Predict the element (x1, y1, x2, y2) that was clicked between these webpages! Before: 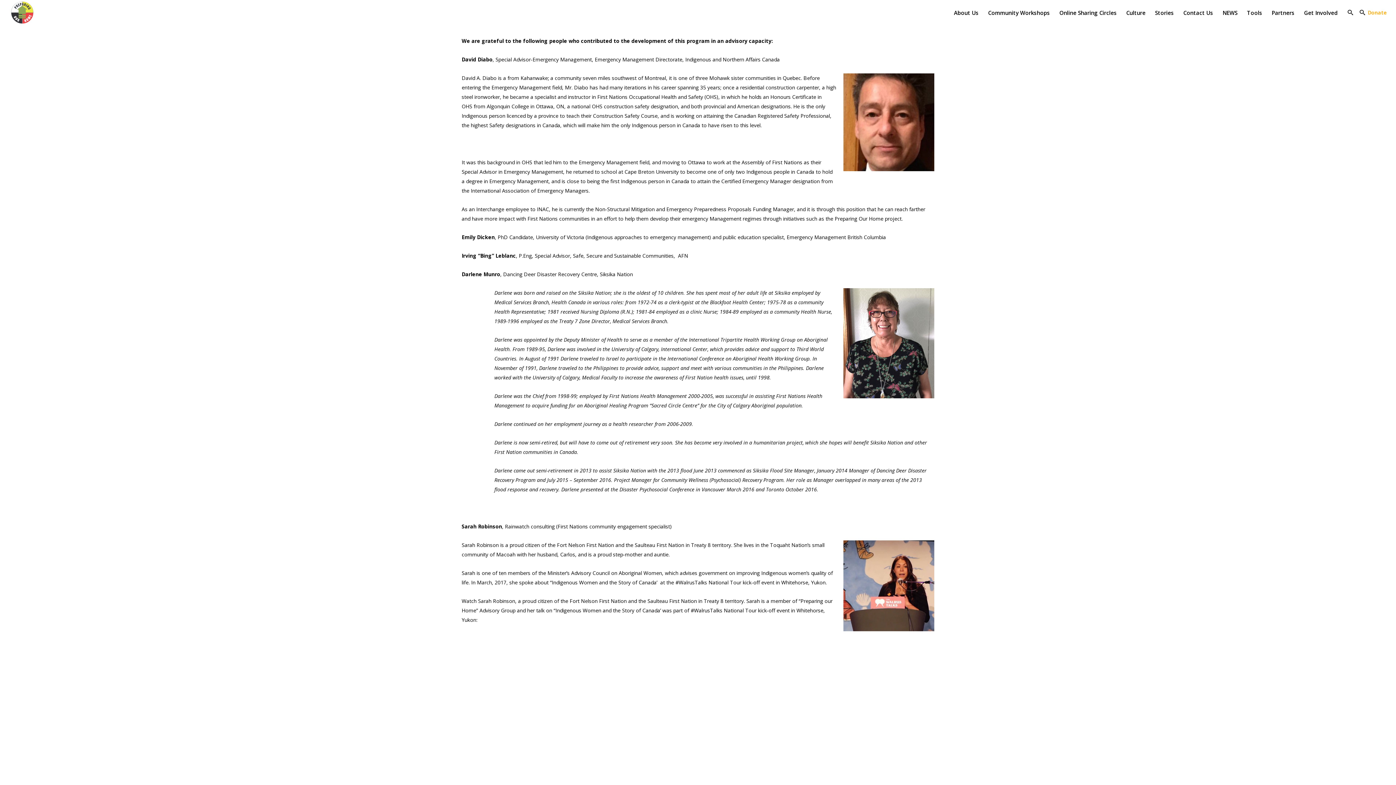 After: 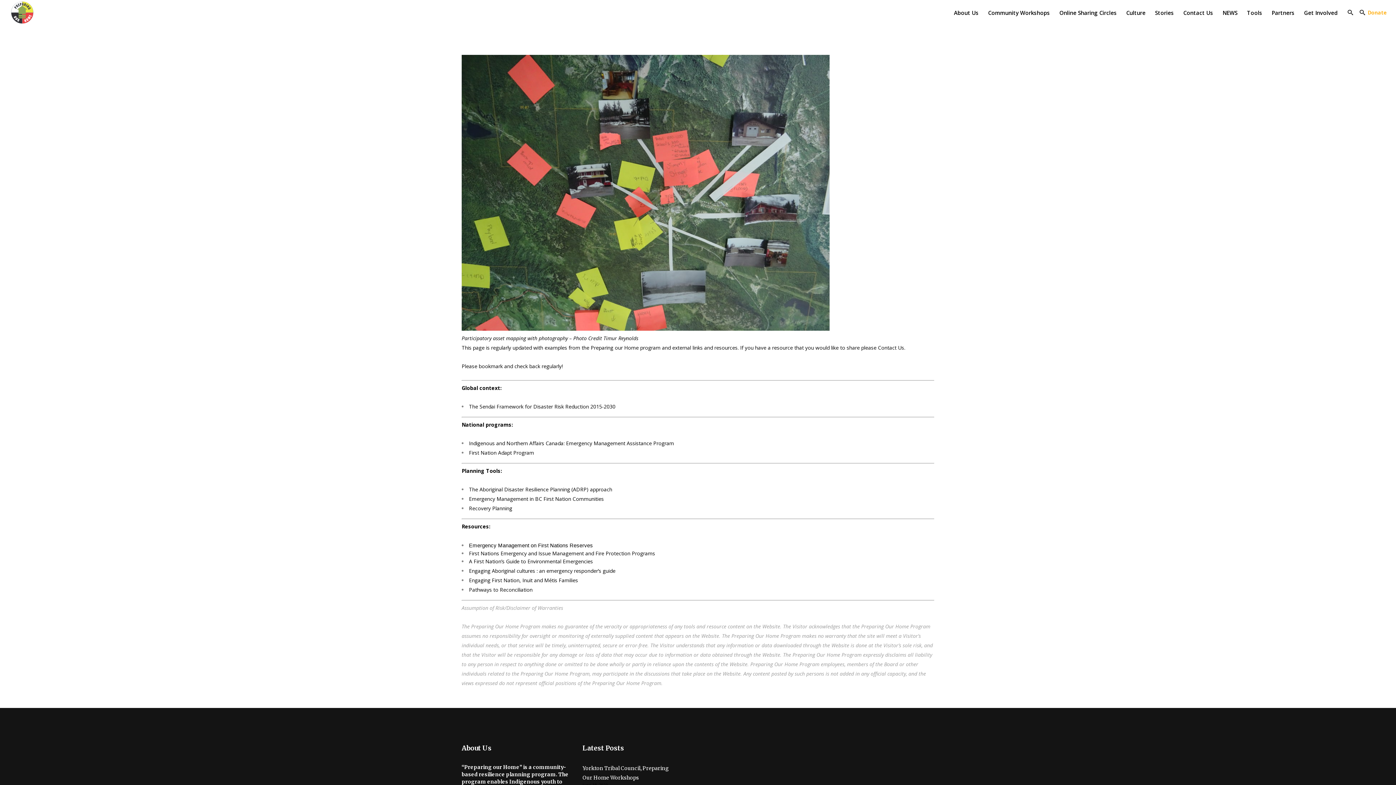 Action: bbox: (1242, 0, 1267, 25) label: Tools